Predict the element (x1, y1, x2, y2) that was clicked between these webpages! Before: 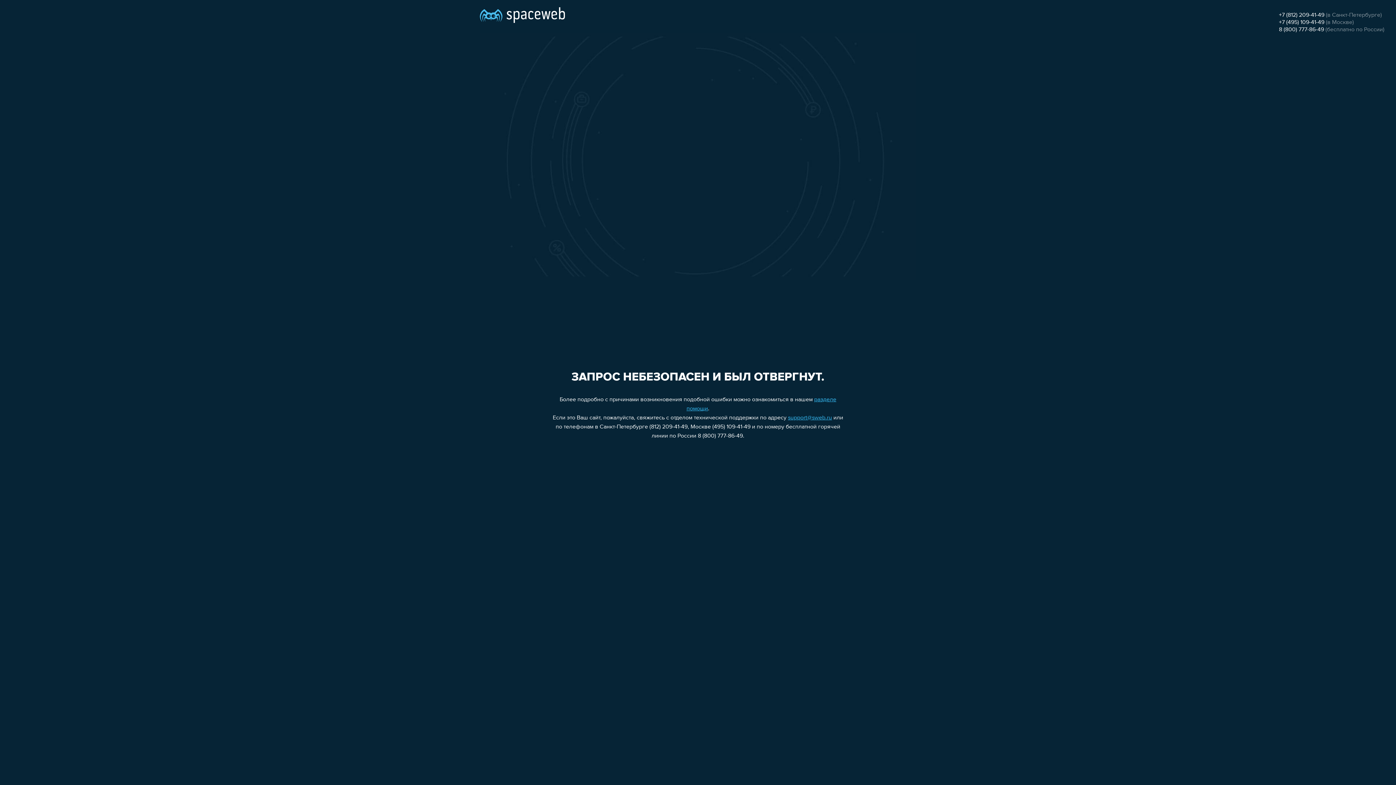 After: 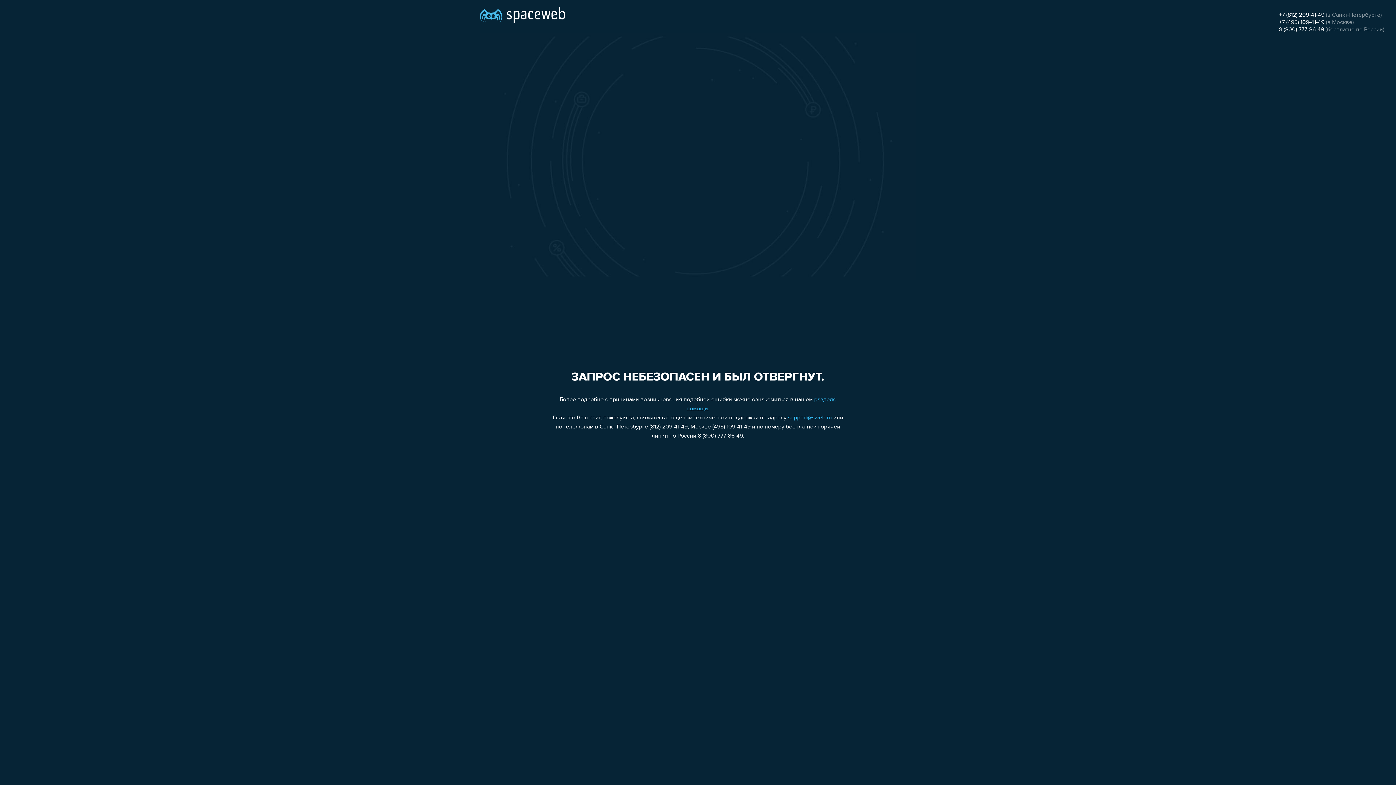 Action: label: 8 (800) 777-86-49 bbox: (1279, 26, 1324, 32)